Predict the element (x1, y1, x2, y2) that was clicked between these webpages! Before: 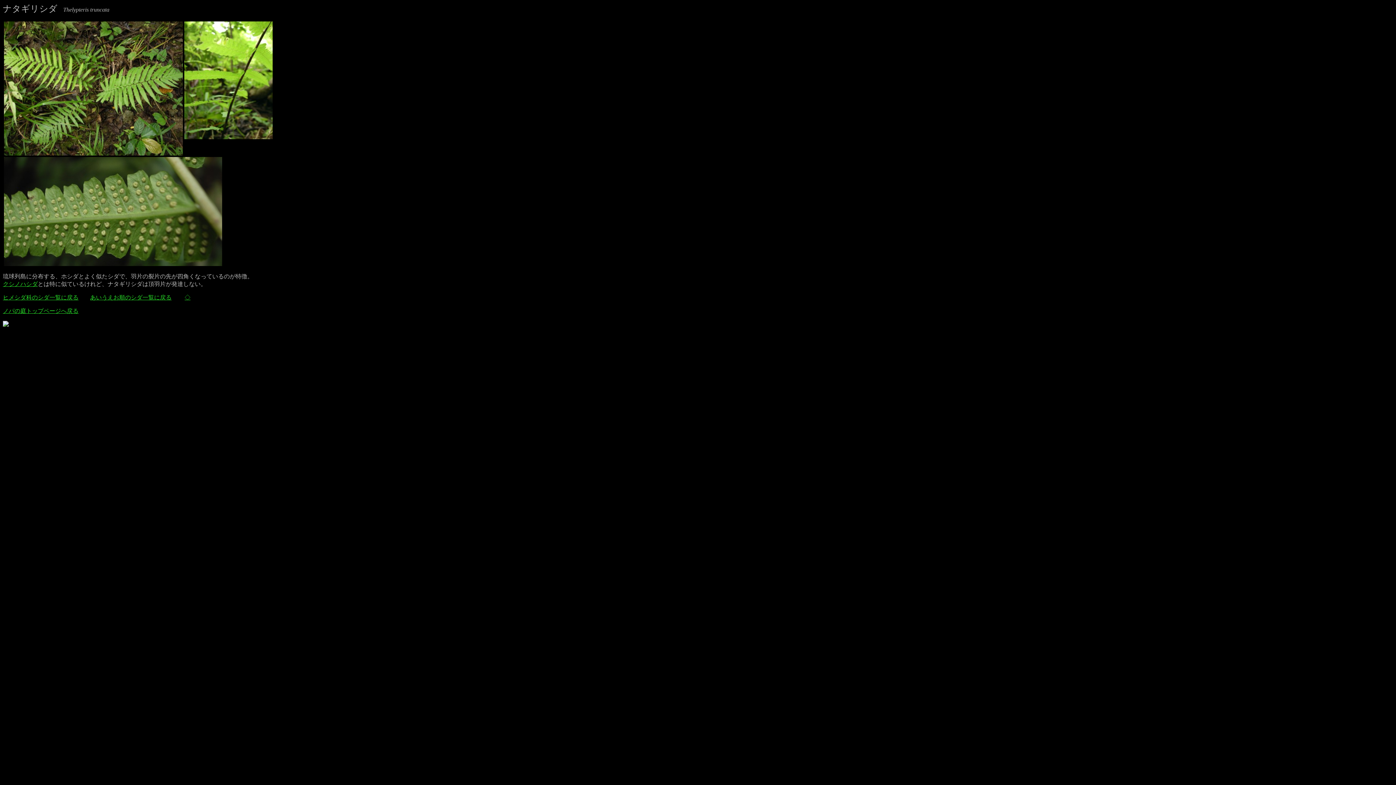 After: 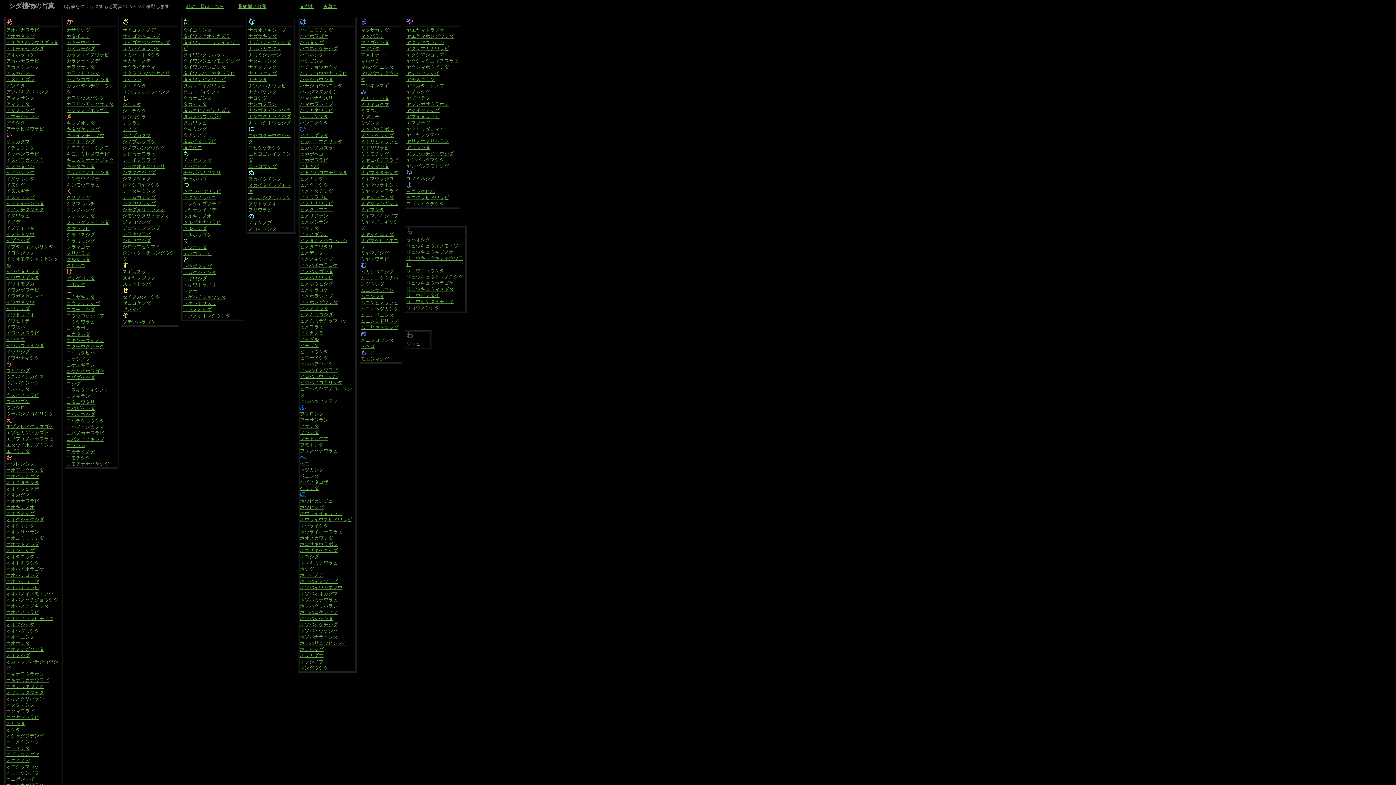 Action: label: あいうえお順のシダ一覧に戻る bbox: (90, 294, 171, 300)